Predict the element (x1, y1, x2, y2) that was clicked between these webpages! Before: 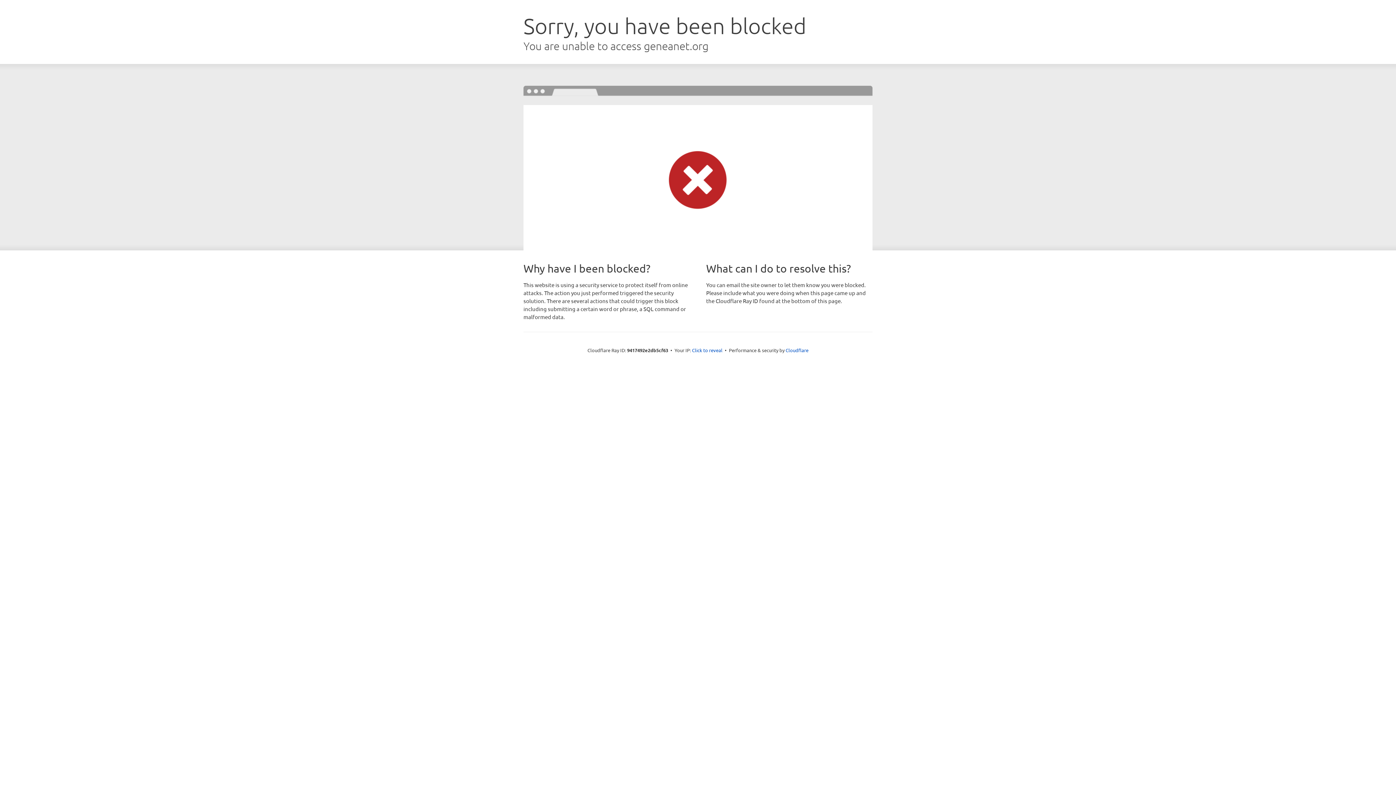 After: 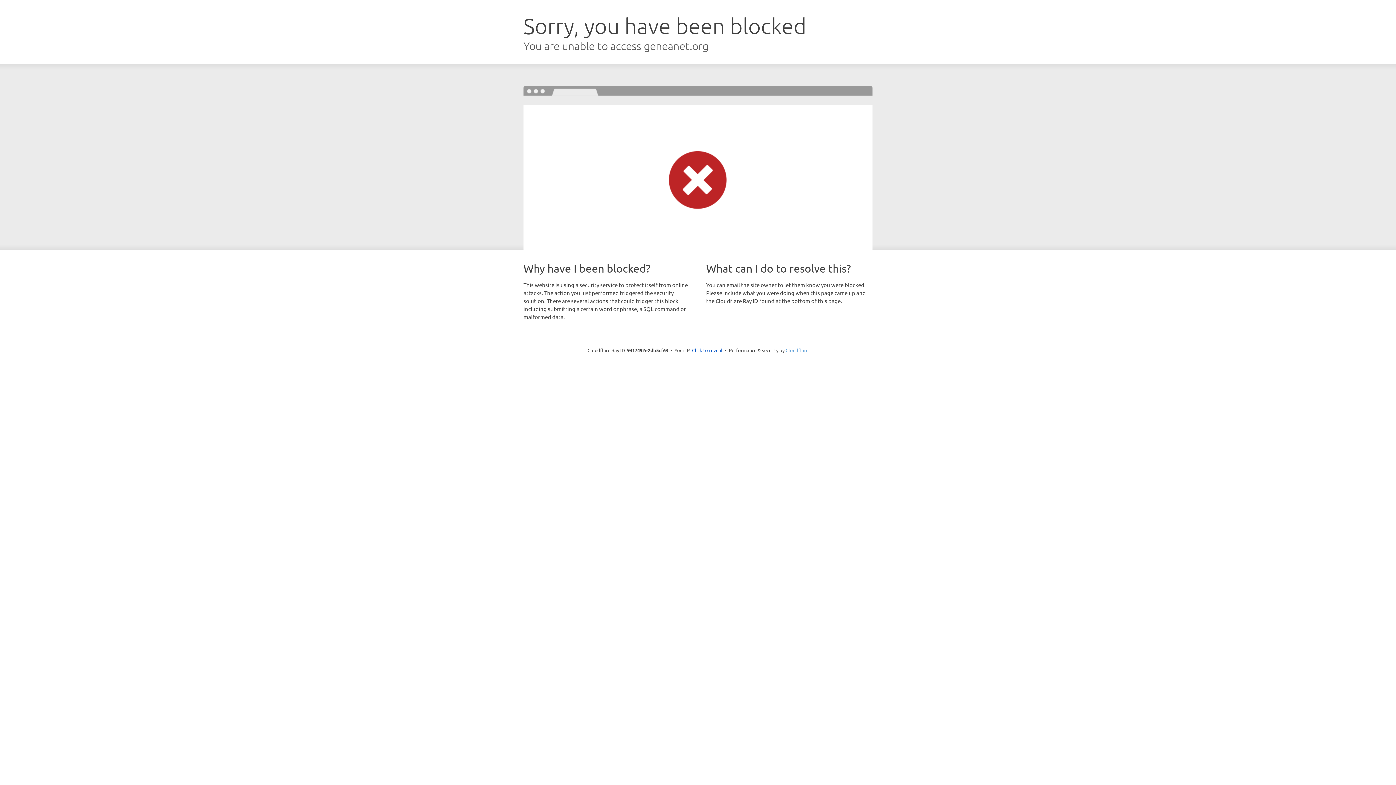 Action: label: Cloudflare bbox: (785, 347, 808, 353)